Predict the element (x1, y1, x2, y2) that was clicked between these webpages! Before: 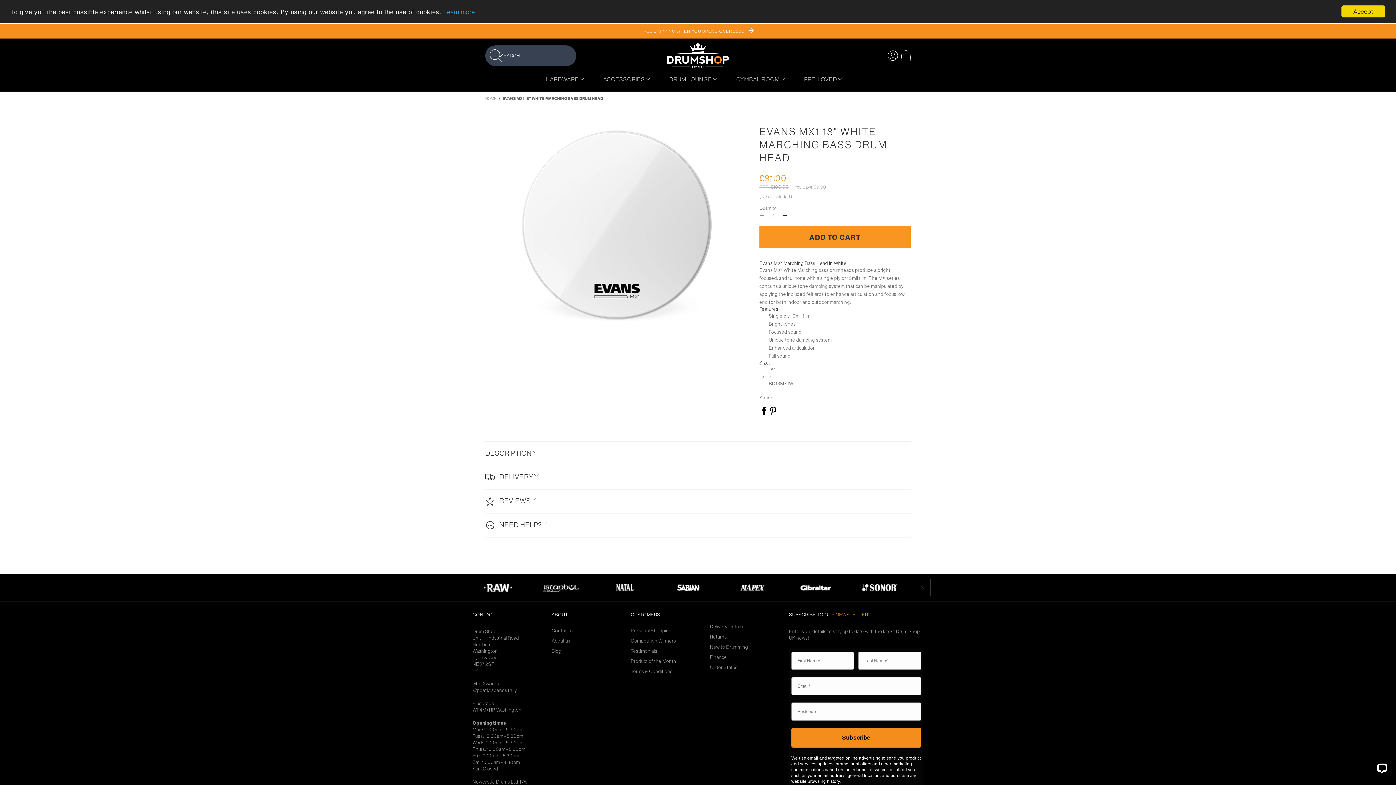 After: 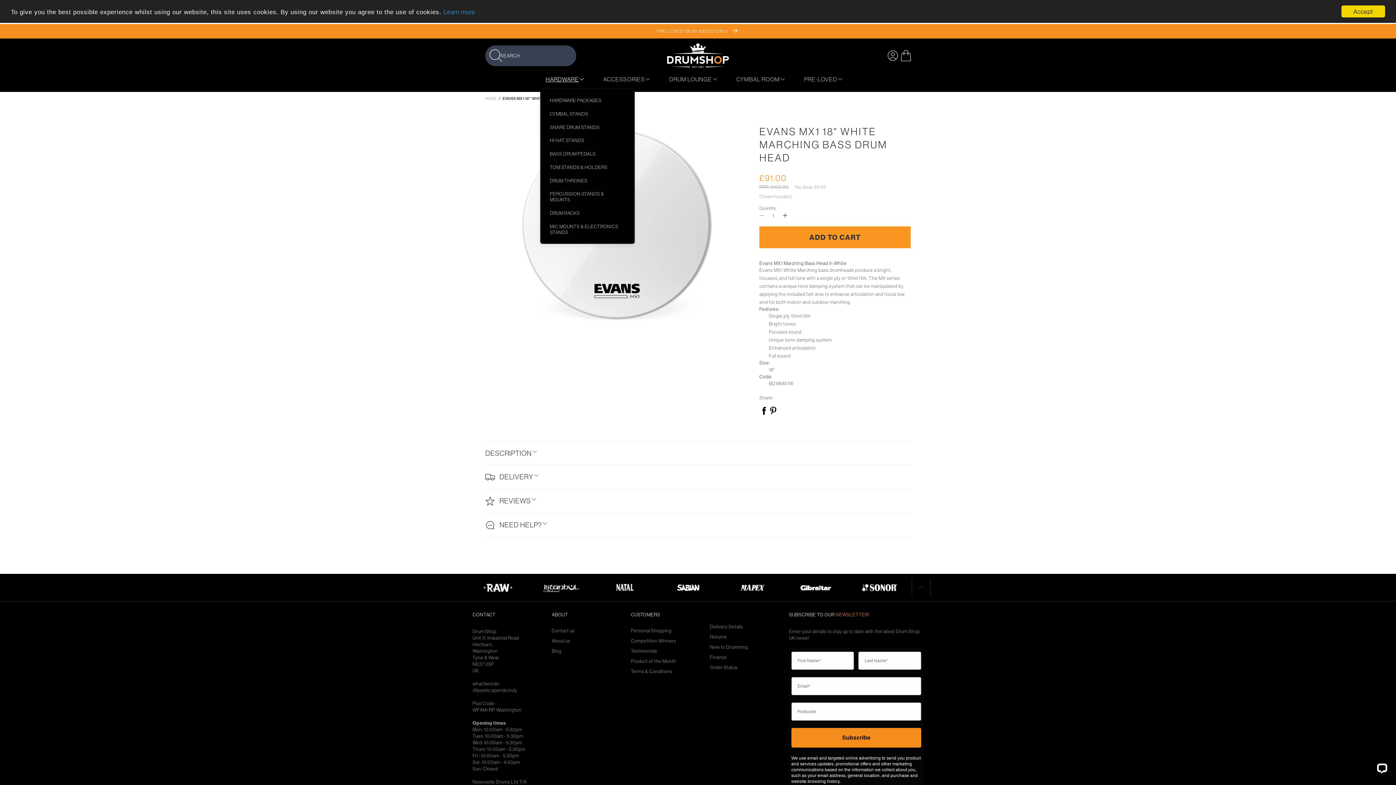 Action: label: HARDWARE bbox: (540, 69, 597, 88)